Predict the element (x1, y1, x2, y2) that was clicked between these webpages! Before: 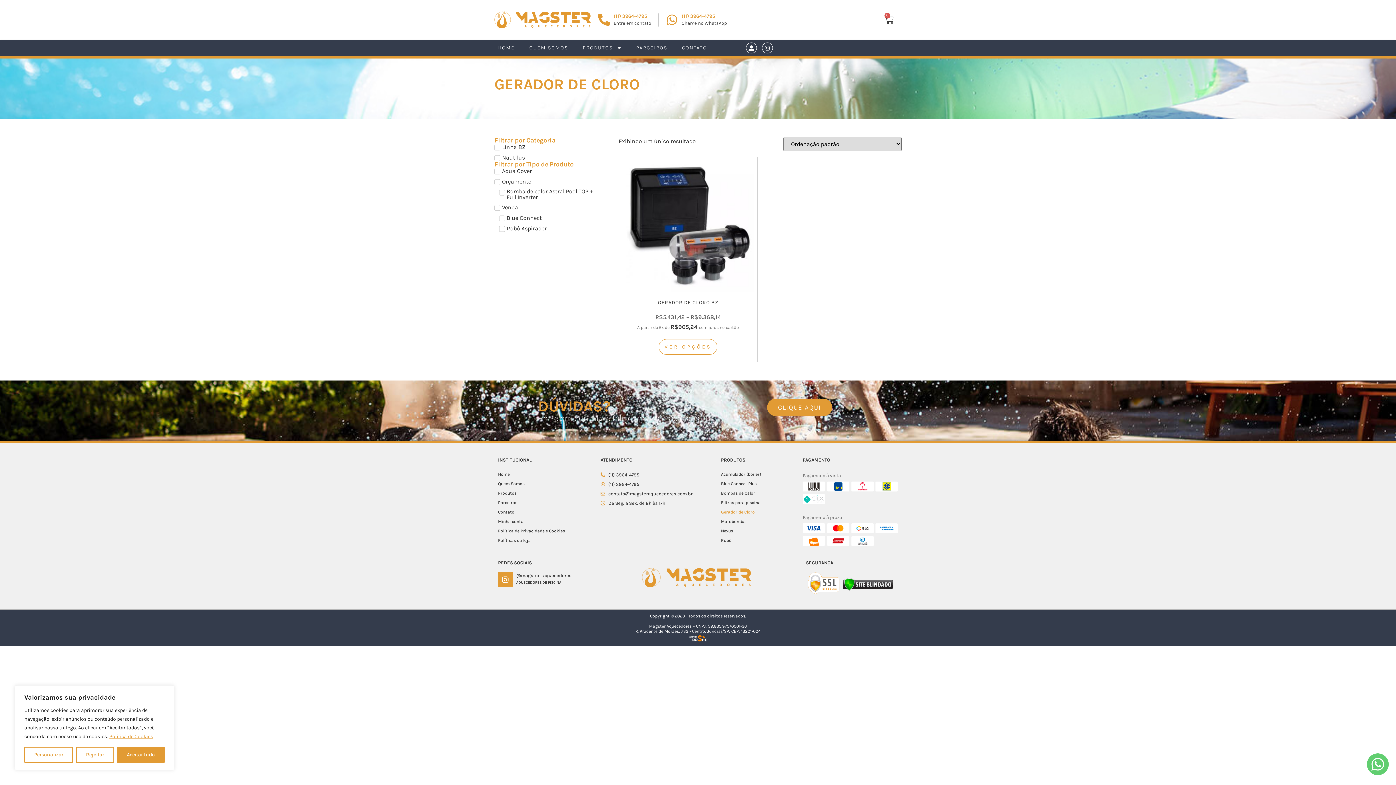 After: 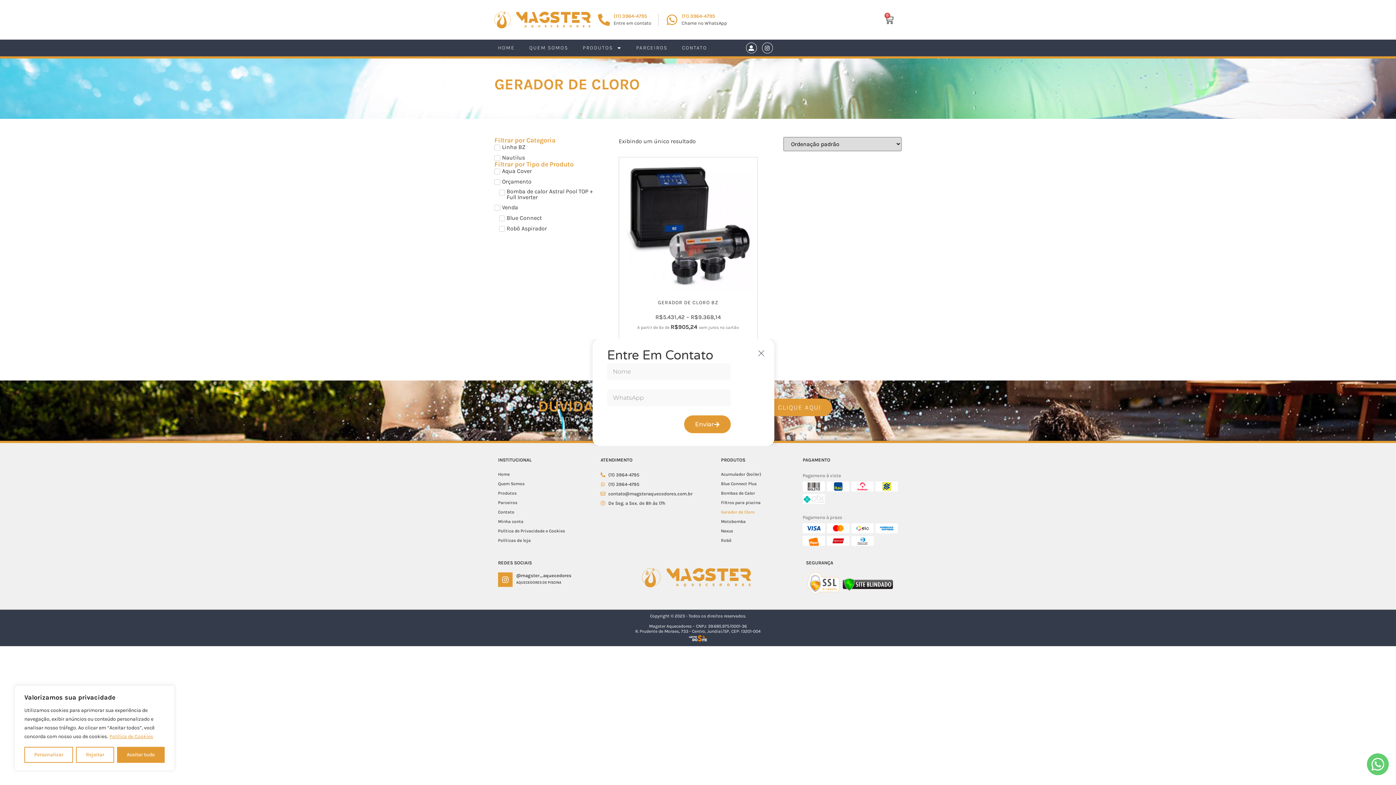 Action: bbox: (613, 12, 647, 19) label: (11) 3964-4795